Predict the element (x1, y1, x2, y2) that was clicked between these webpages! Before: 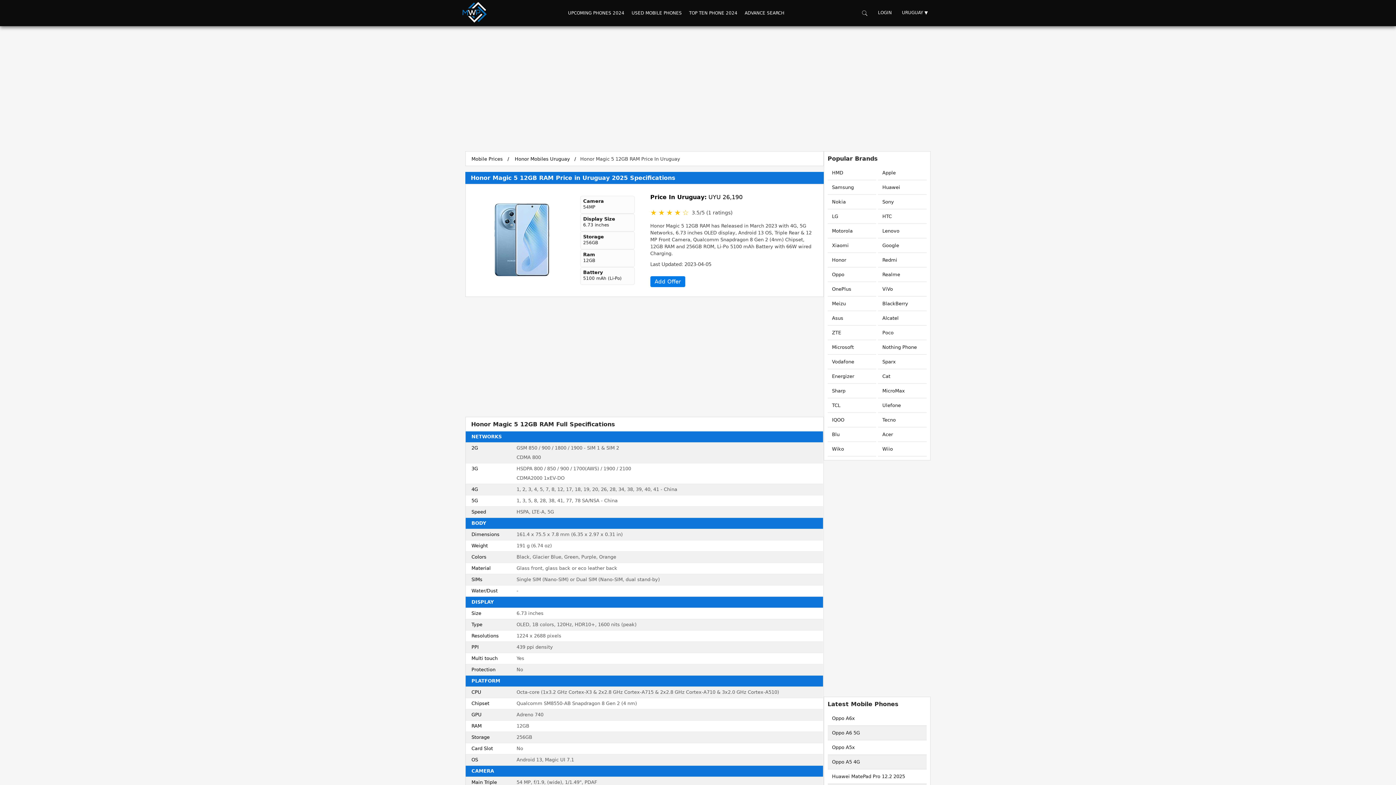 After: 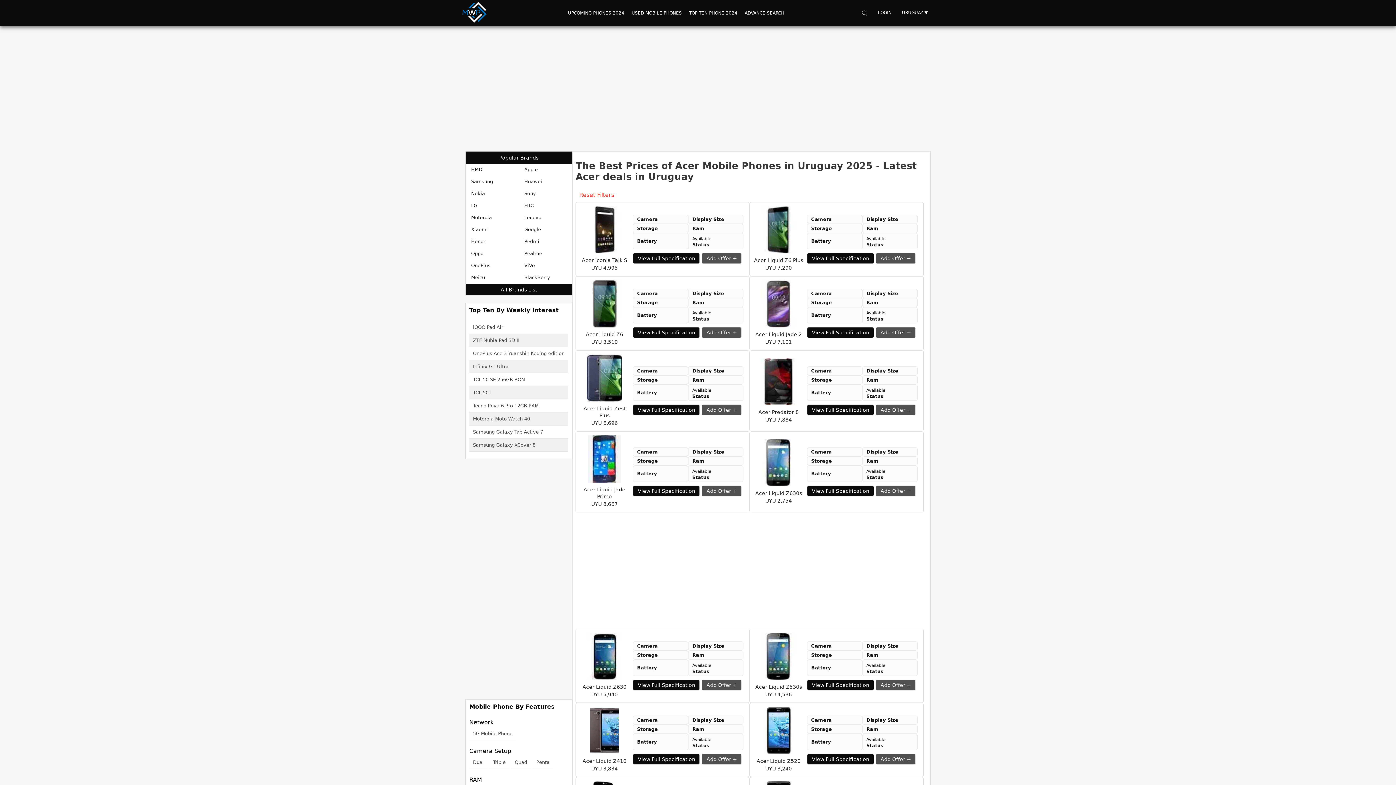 Action: label: Acer bbox: (878, 427, 926, 442)